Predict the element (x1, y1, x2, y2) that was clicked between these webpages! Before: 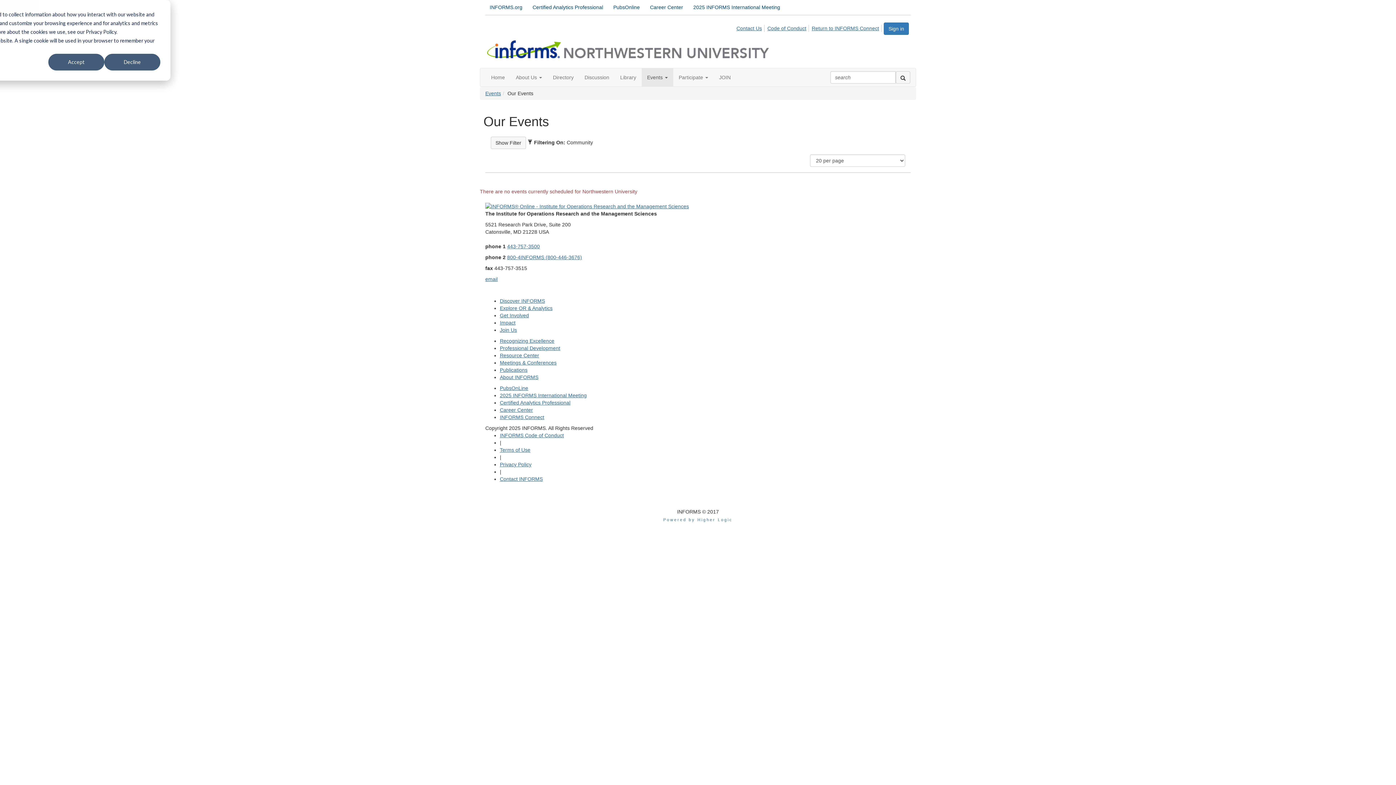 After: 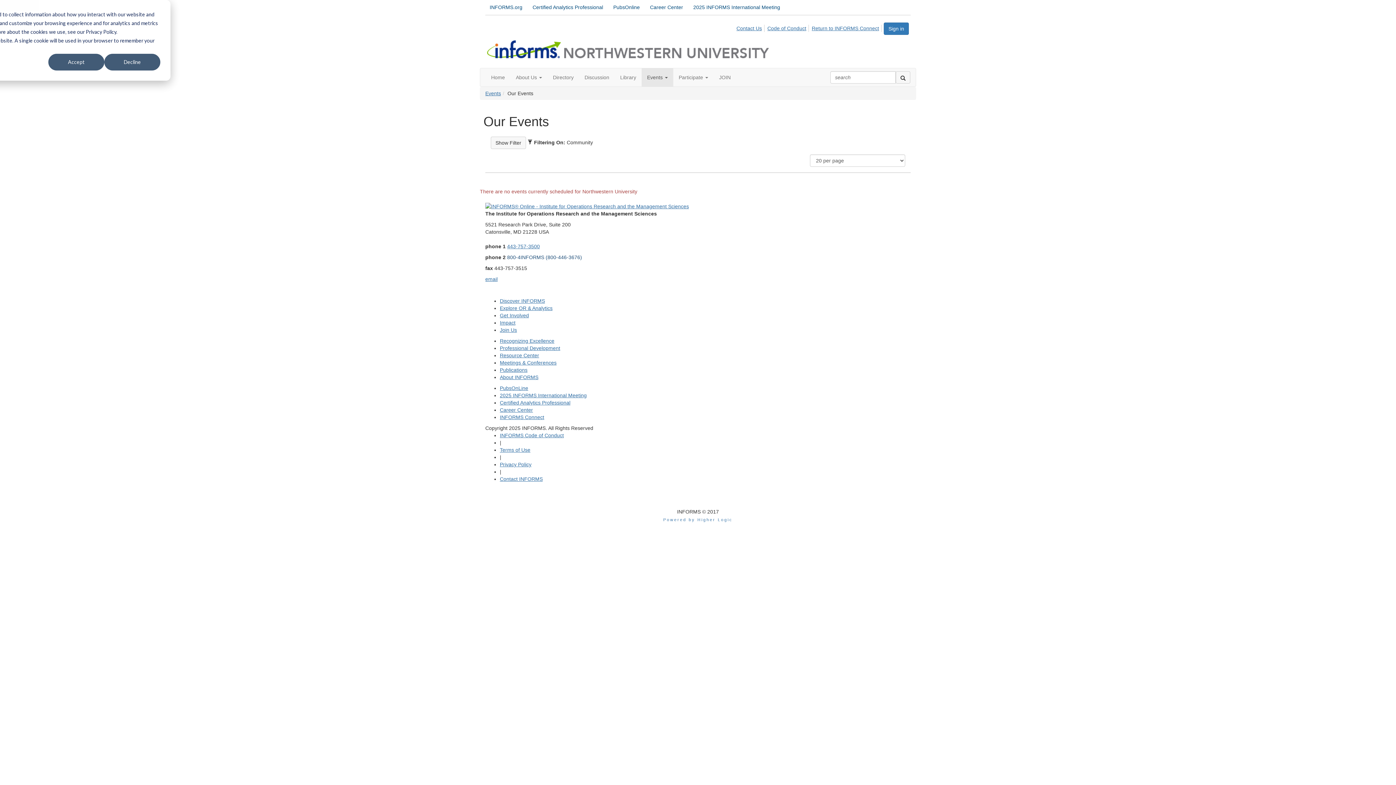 Action: bbox: (507, 254, 582, 260) label: 800-4INFORMS (800-446-3676)